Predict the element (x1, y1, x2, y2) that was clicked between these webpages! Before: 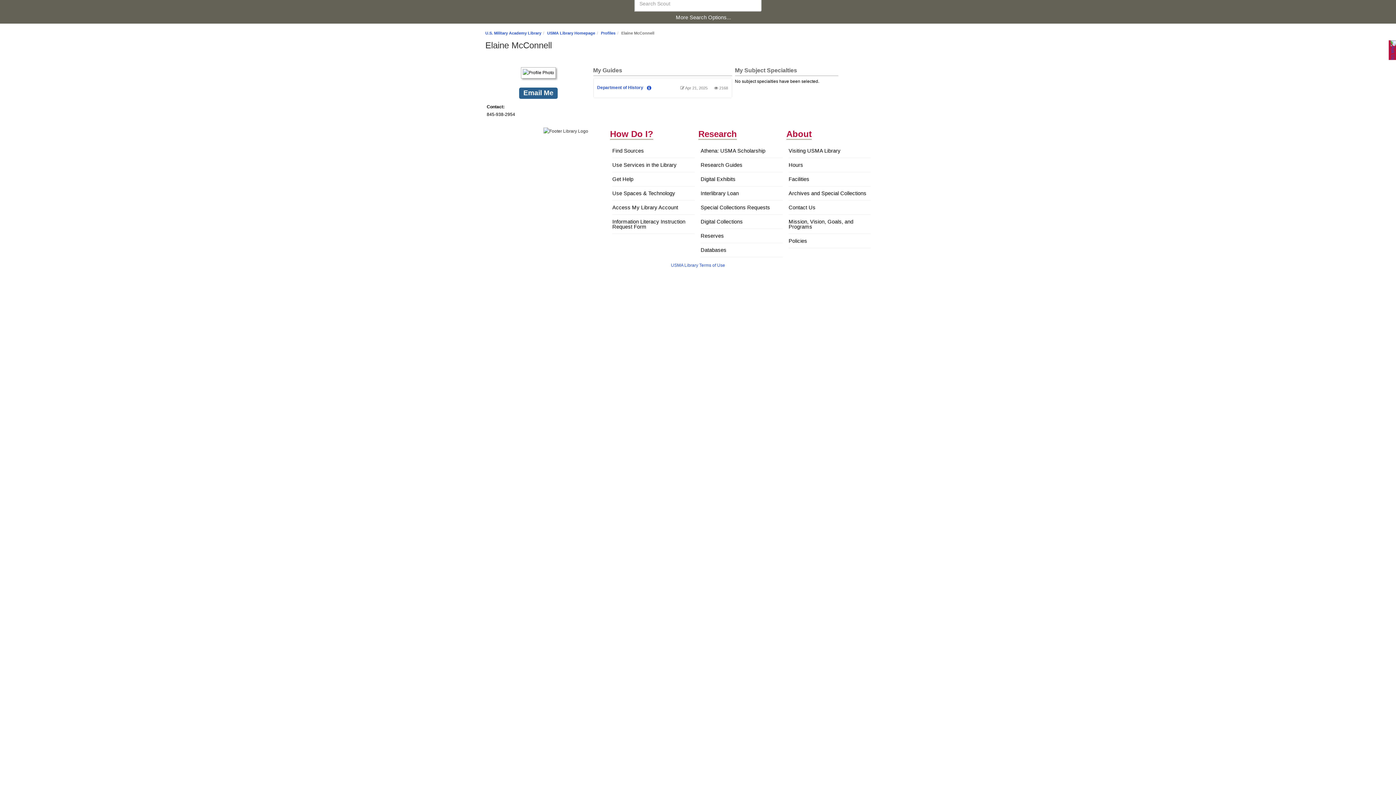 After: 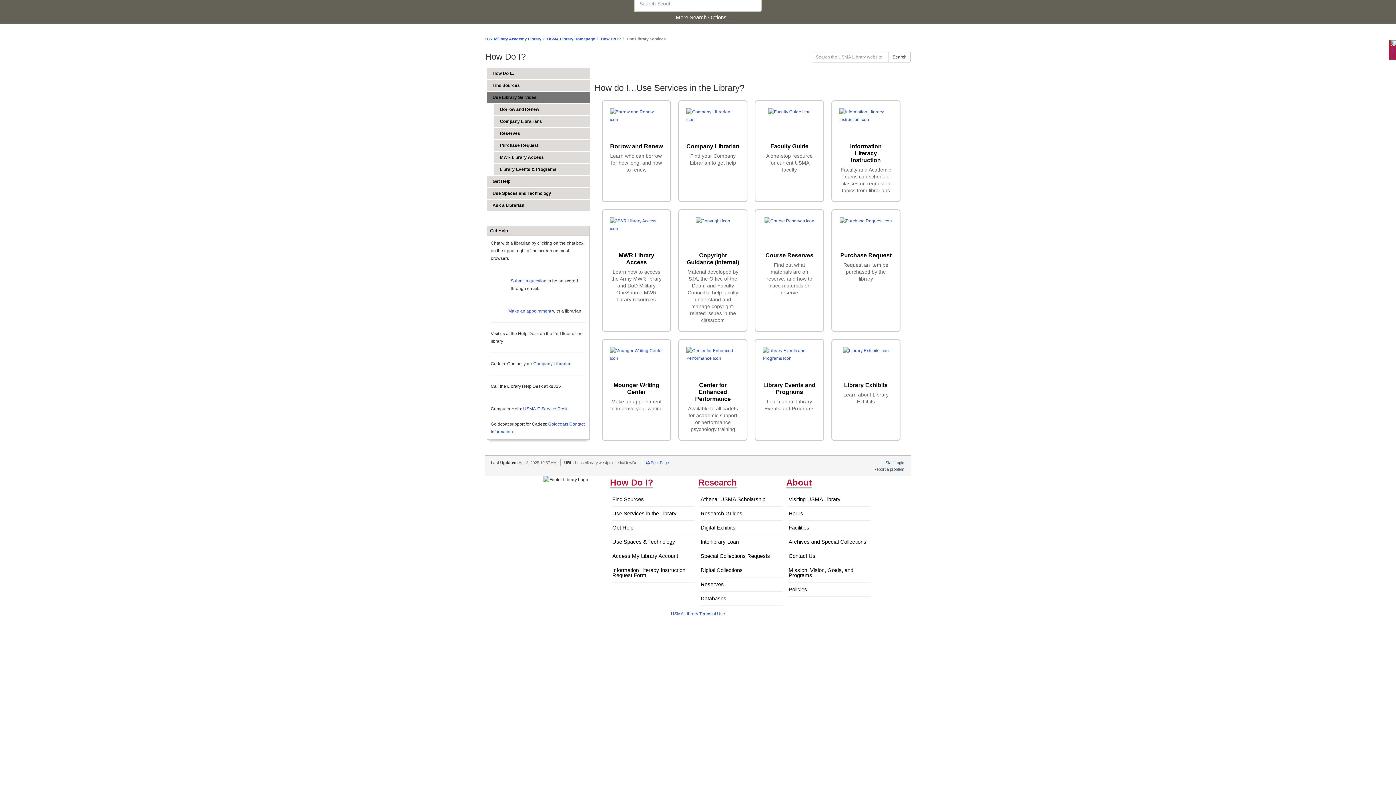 Action: label: Use Services in the Library bbox: (612, 162, 680, 168)